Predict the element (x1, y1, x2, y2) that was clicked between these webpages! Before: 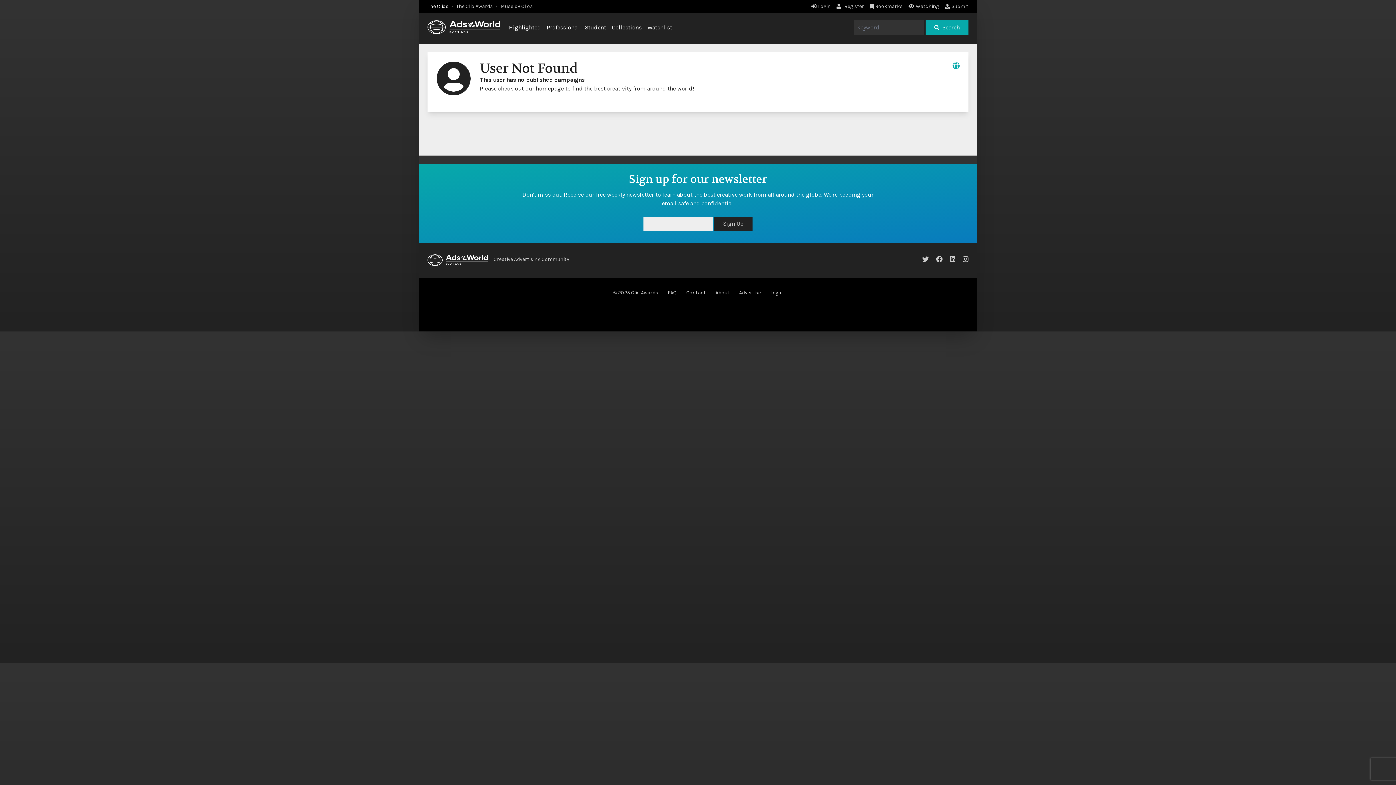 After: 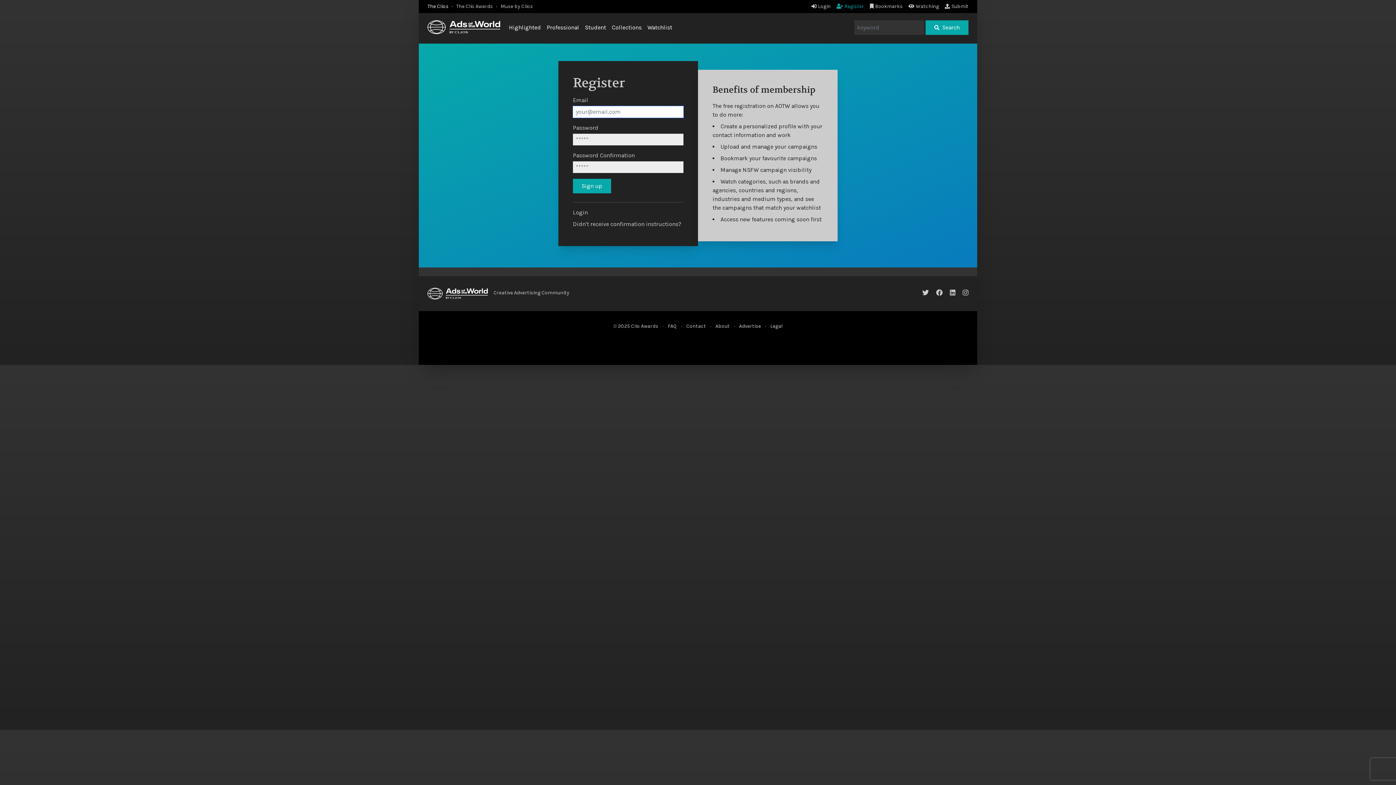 Action: label: Register bbox: (836, 3, 864, 9)